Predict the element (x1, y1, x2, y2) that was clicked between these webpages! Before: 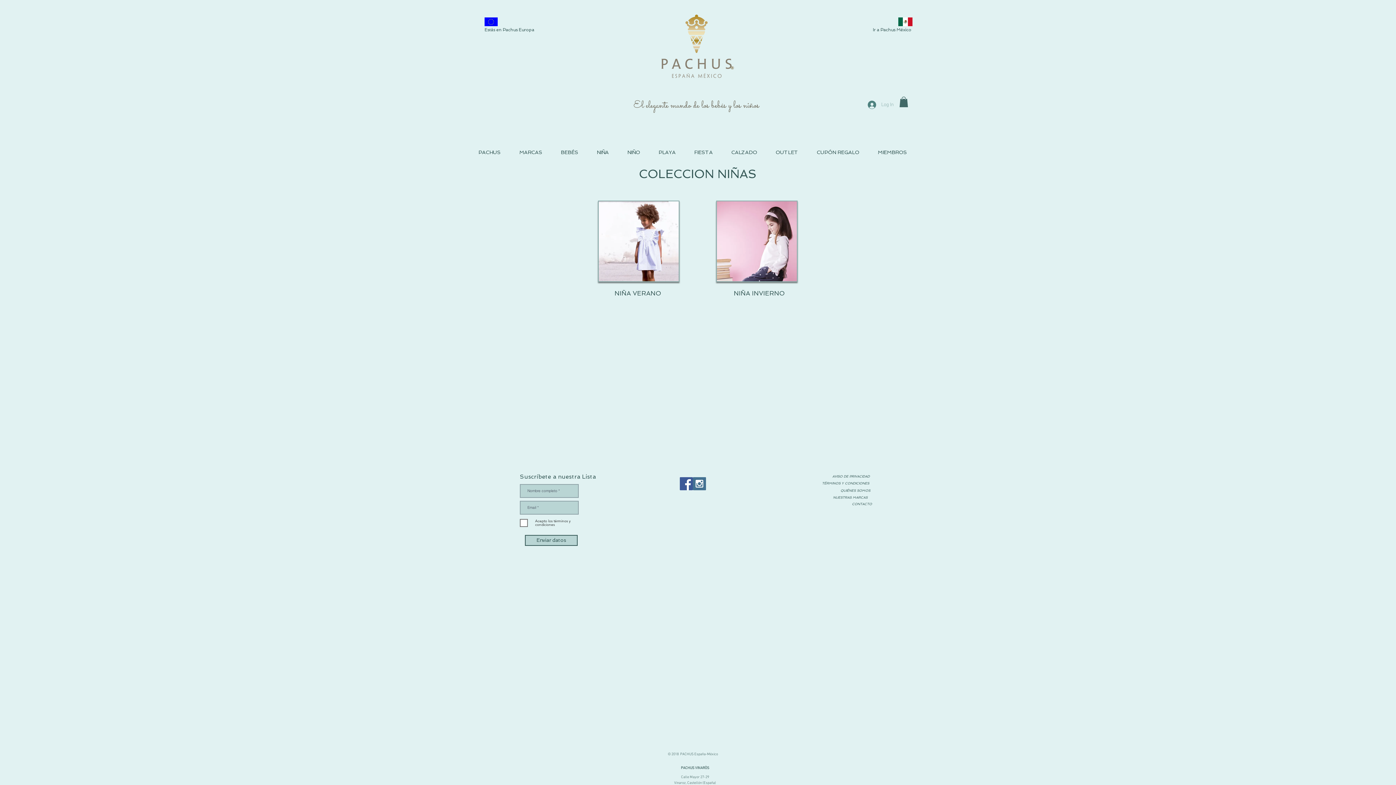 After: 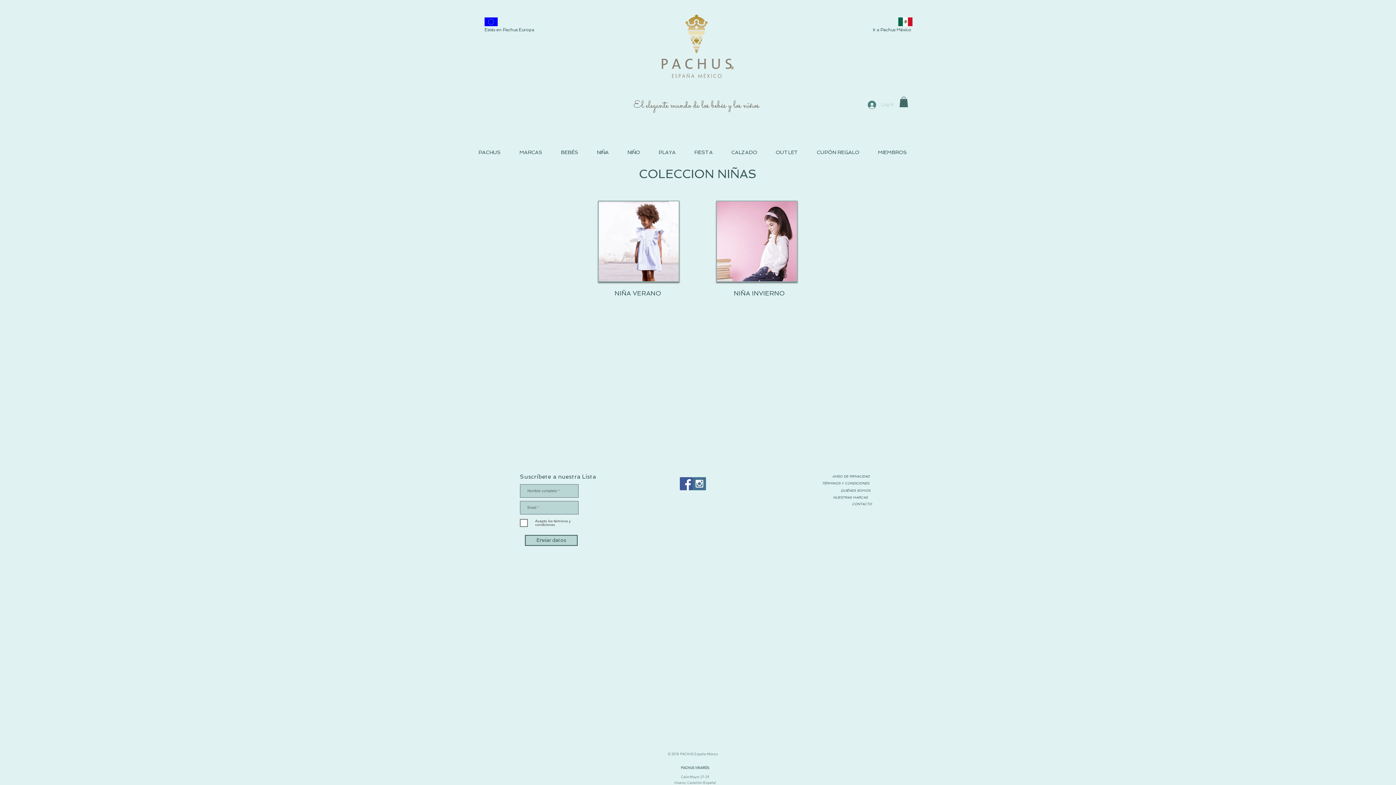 Action: label: Log In bbox: (862, 98, 899, 111)